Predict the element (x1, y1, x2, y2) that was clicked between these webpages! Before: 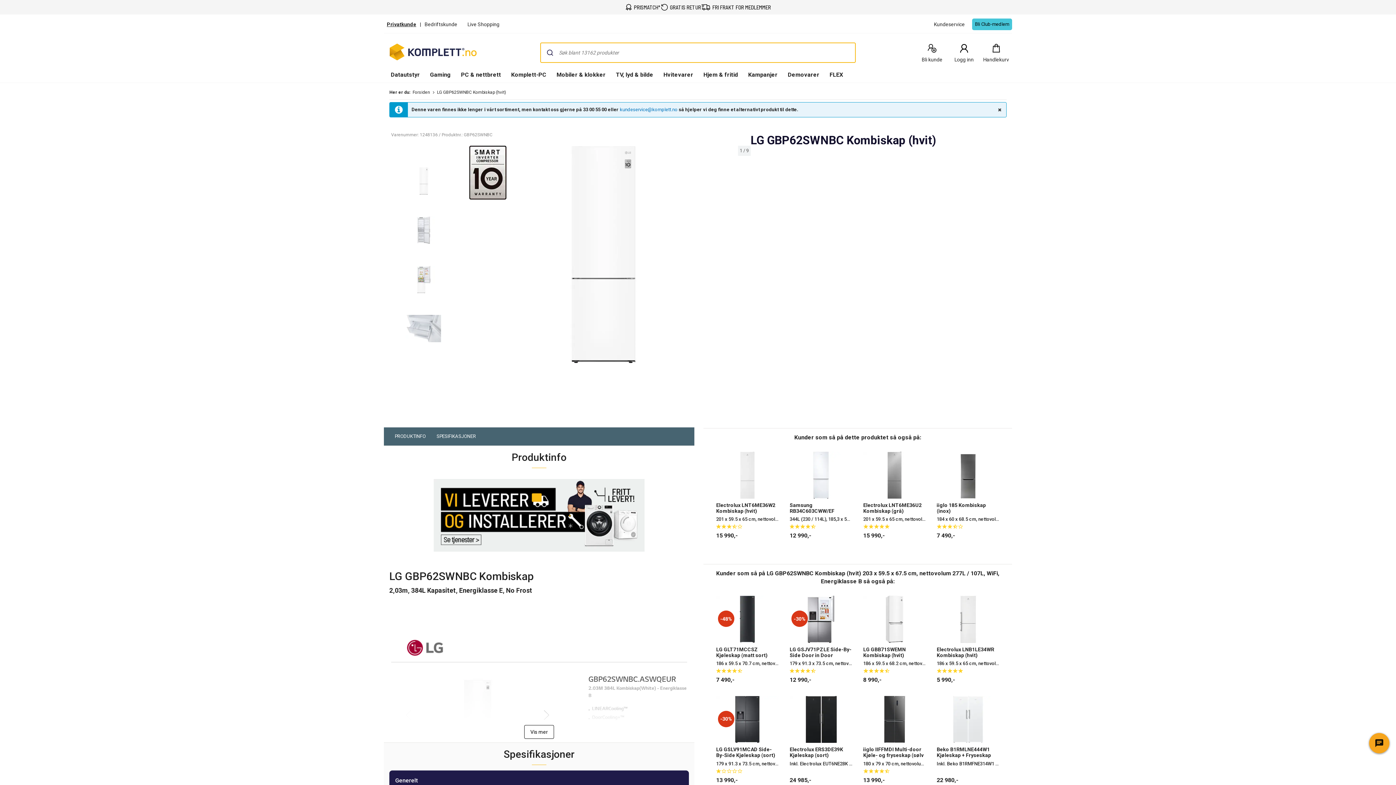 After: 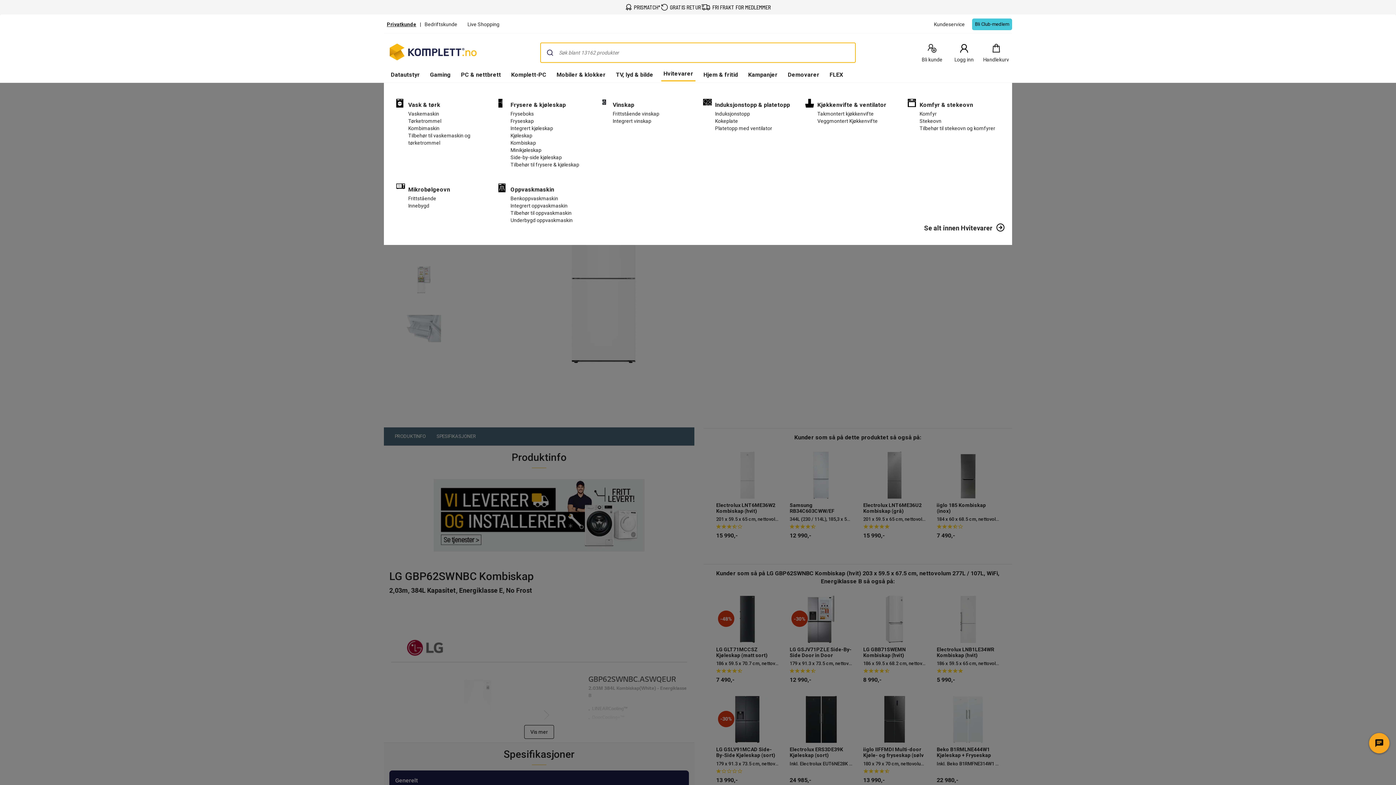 Action: bbox: (661, 68, 695, 82) label: Hvitevarer